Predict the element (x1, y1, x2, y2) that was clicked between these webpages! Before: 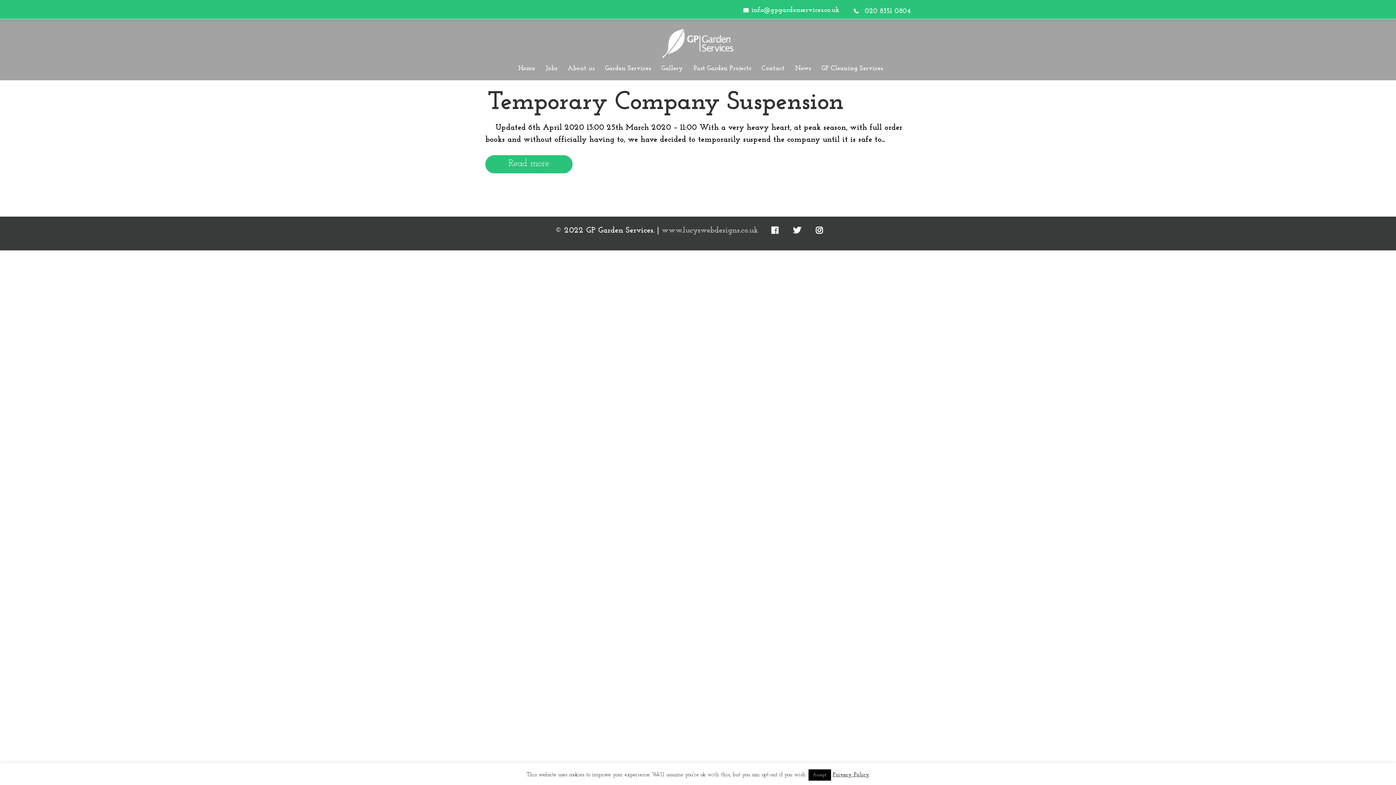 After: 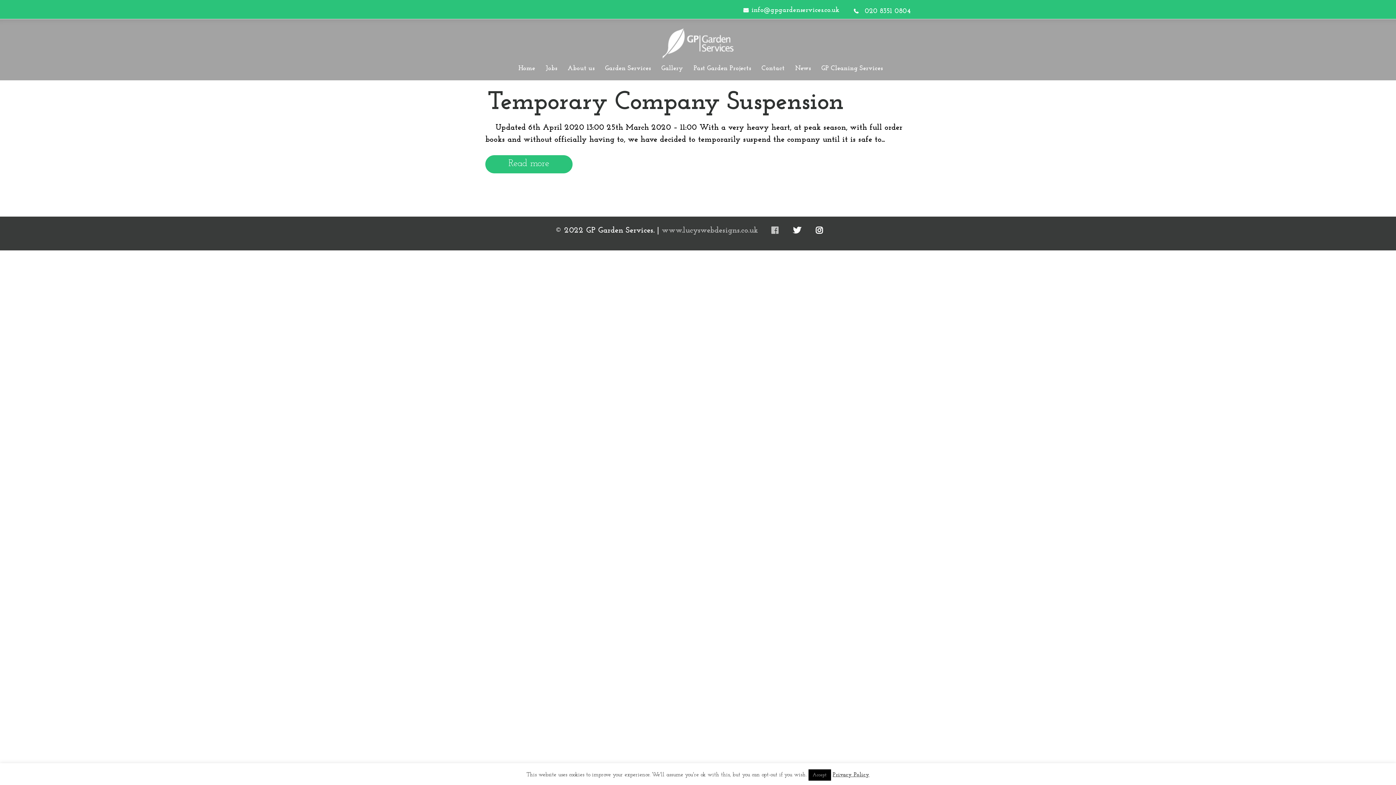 Action: bbox: (766, 220, 783, 237)